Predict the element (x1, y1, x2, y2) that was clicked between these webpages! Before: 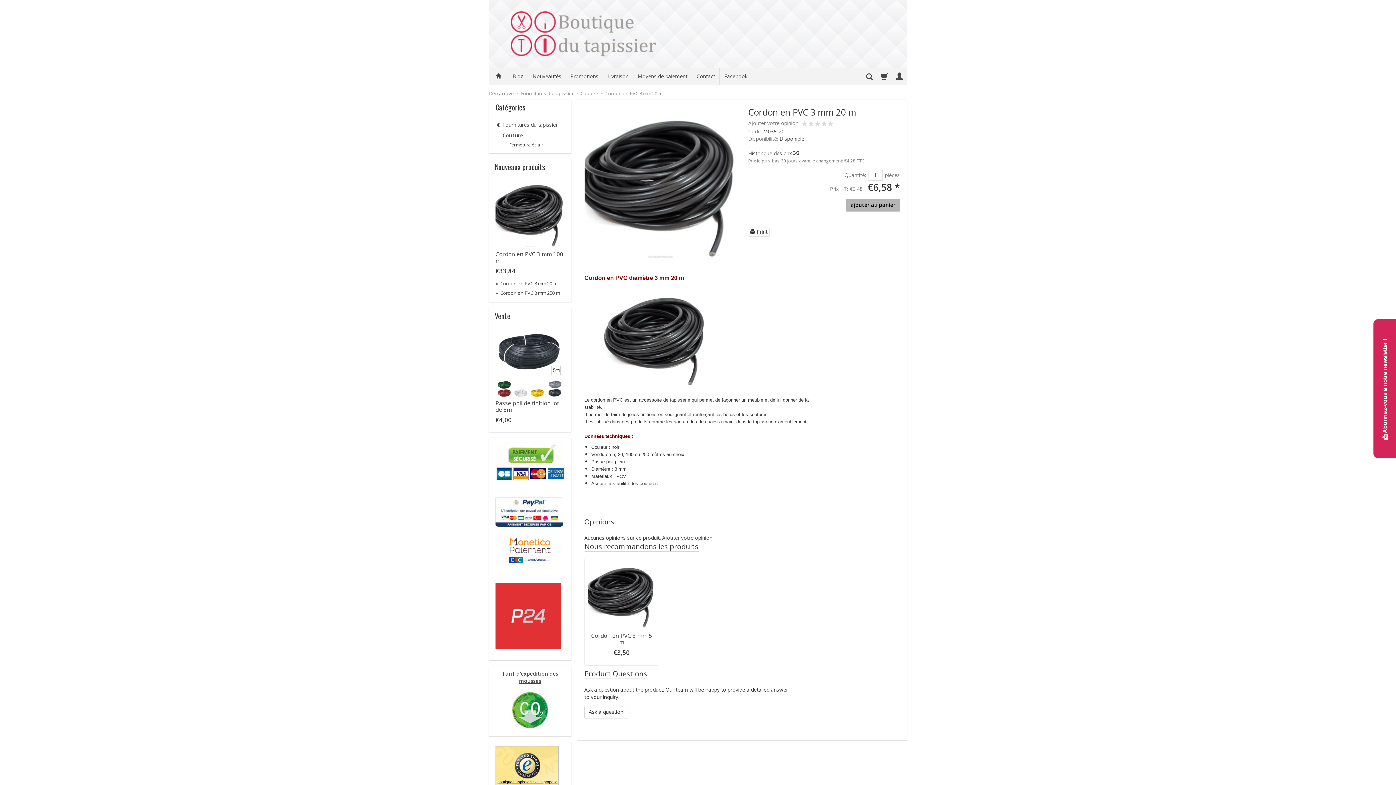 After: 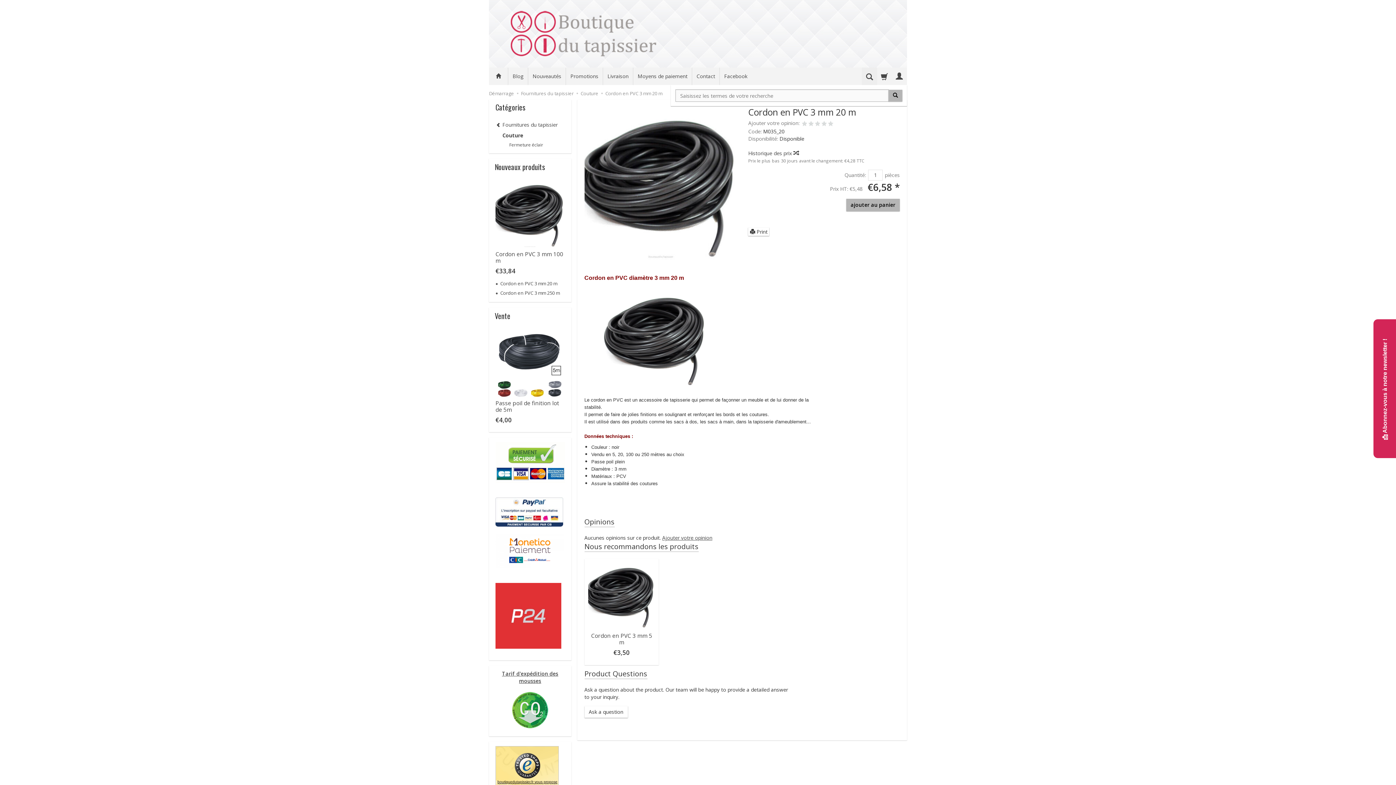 Action: bbox: (862, 67, 877, 85)